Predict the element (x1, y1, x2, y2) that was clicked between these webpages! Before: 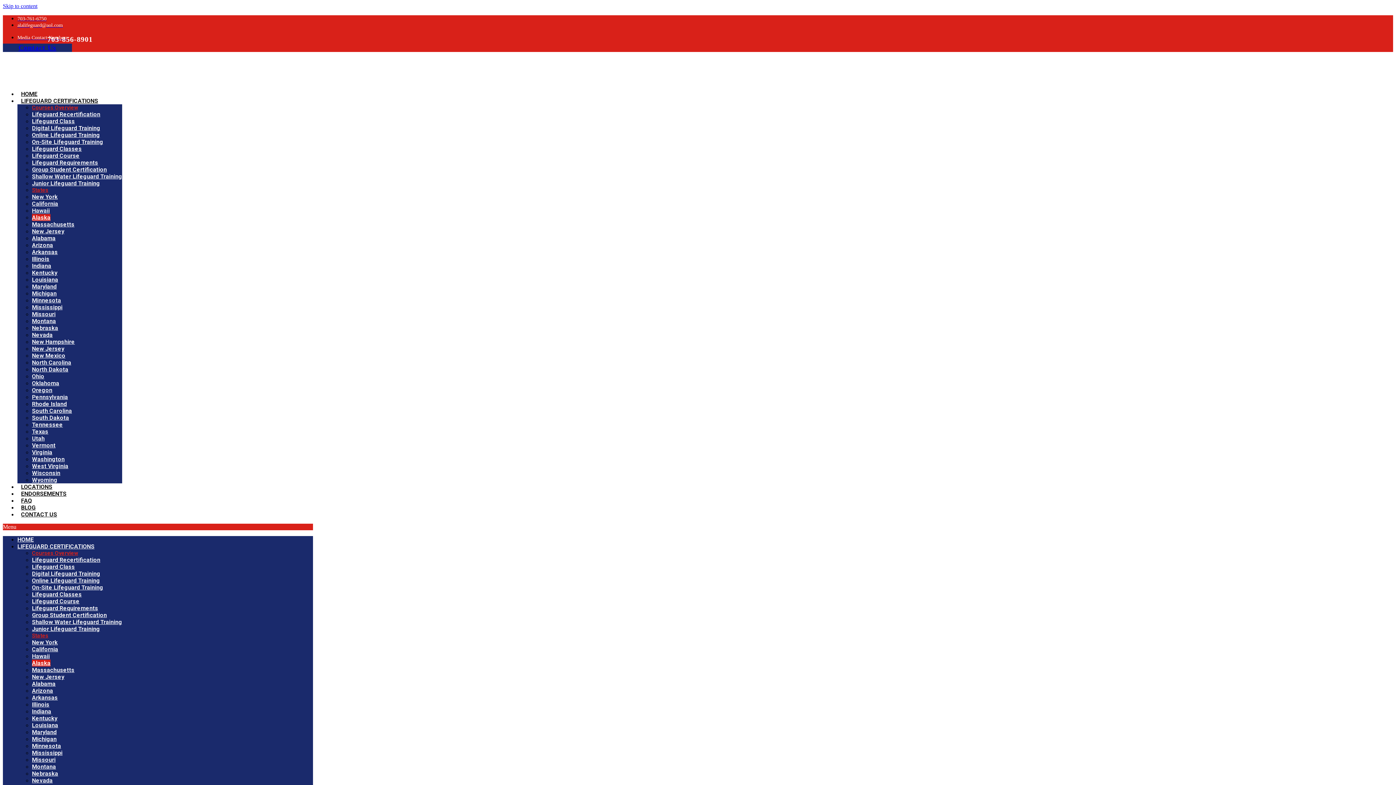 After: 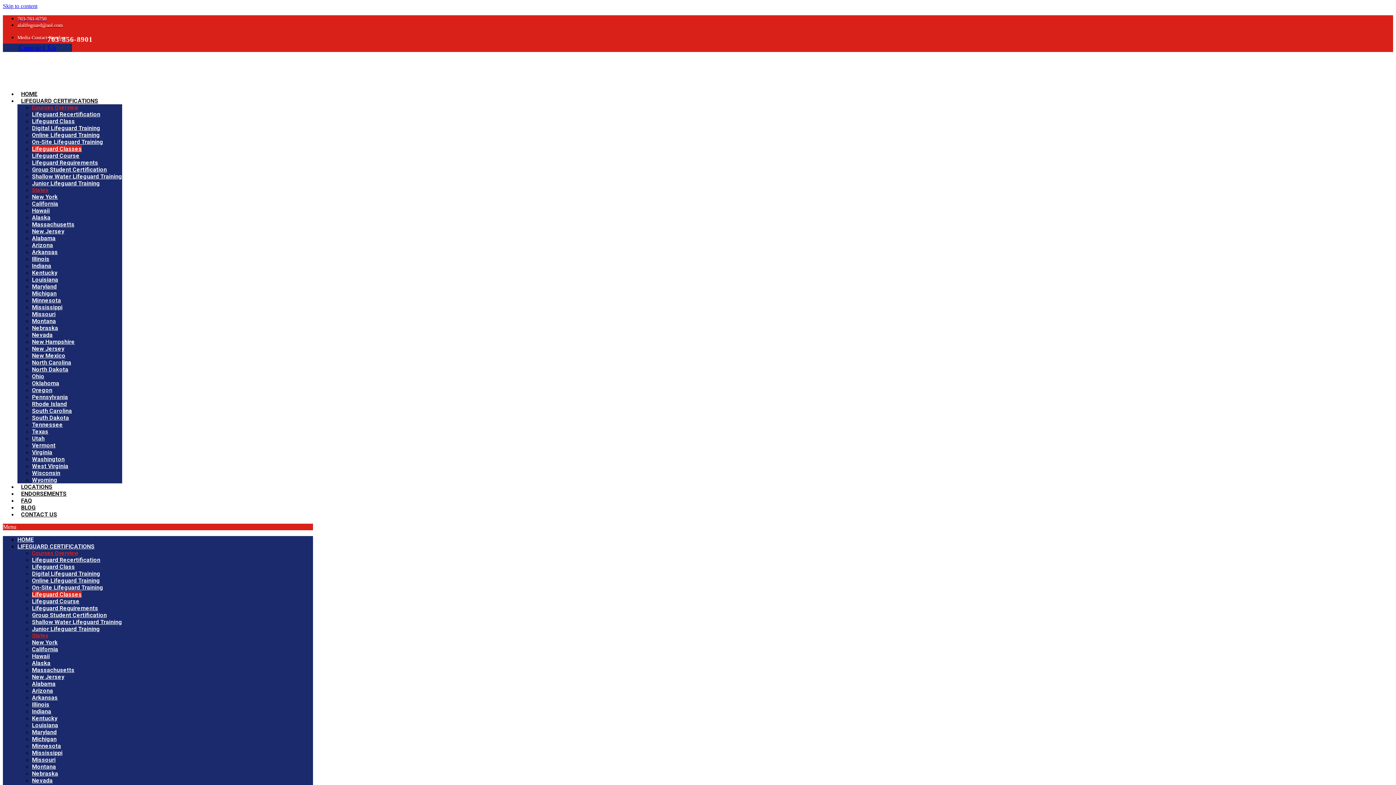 Action: bbox: (32, 145, 81, 152) label: Lifeguard Classes